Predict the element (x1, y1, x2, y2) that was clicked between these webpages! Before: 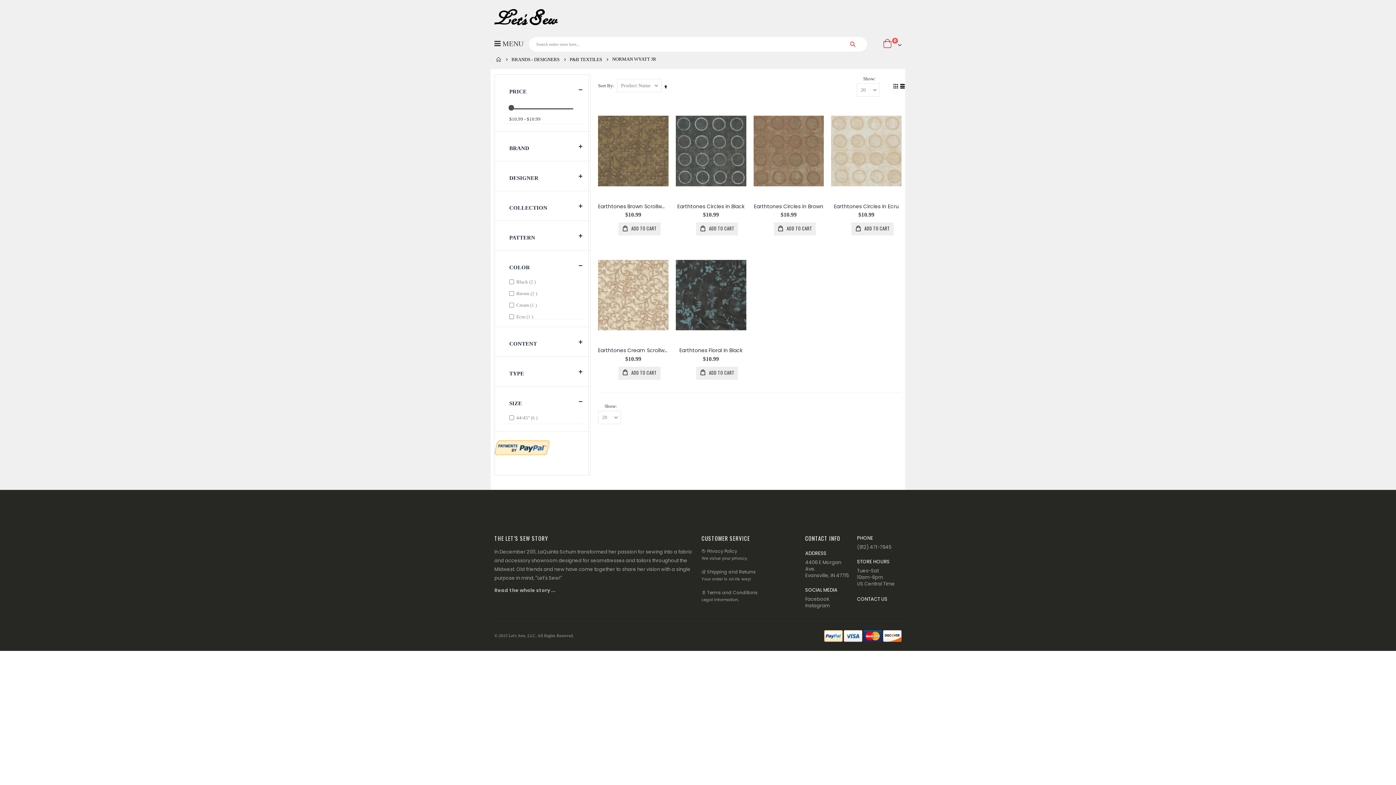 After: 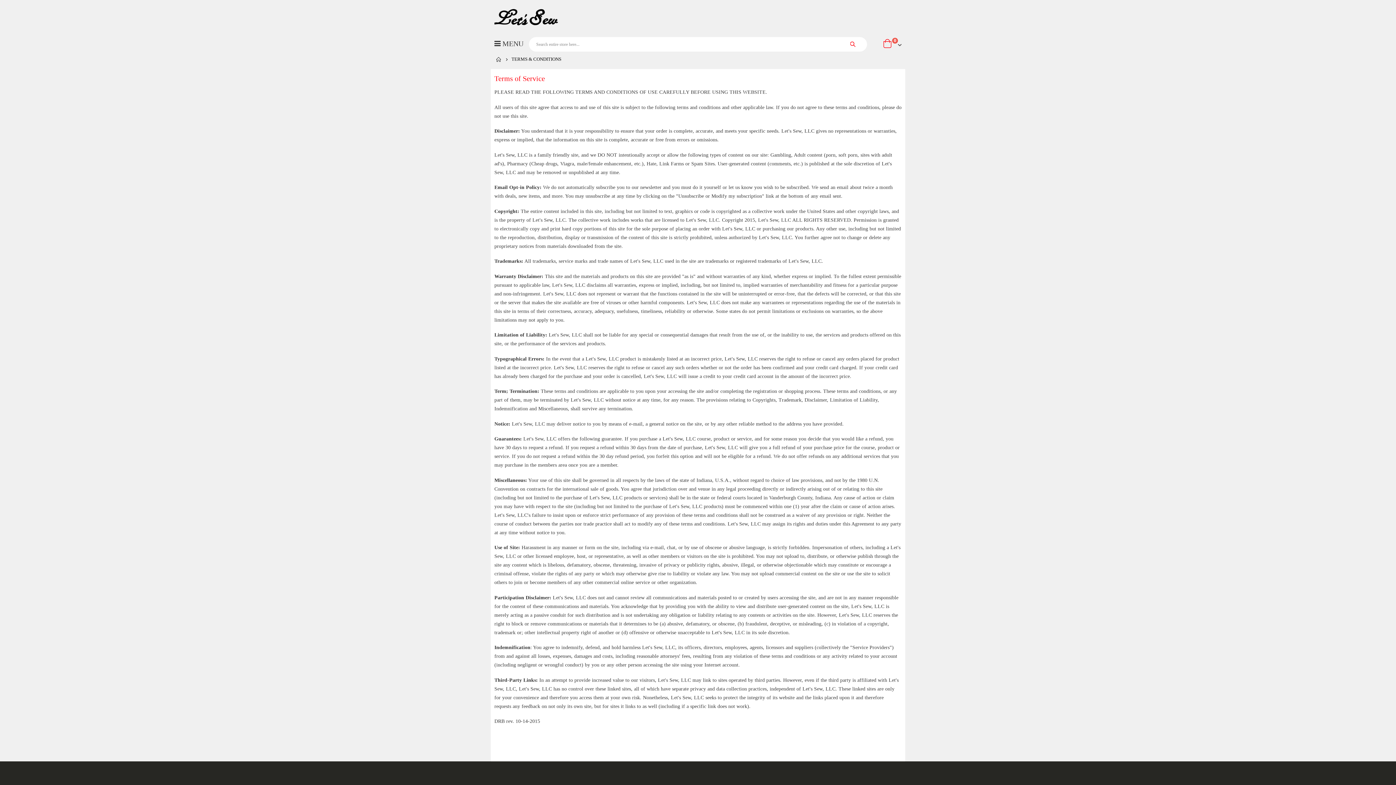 Action: label: 📄 Terms and Conditions
Legal information. bbox: (701, 589, 798, 603)